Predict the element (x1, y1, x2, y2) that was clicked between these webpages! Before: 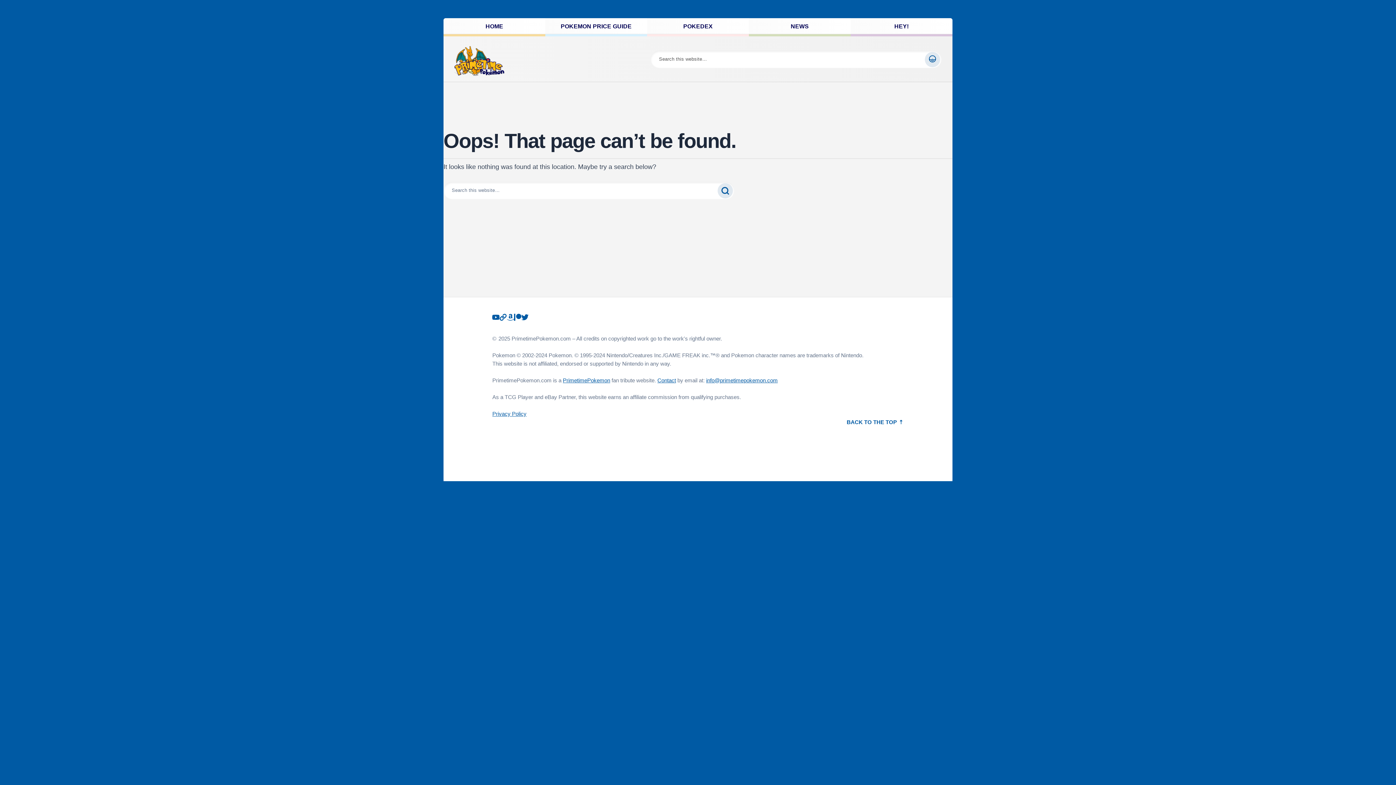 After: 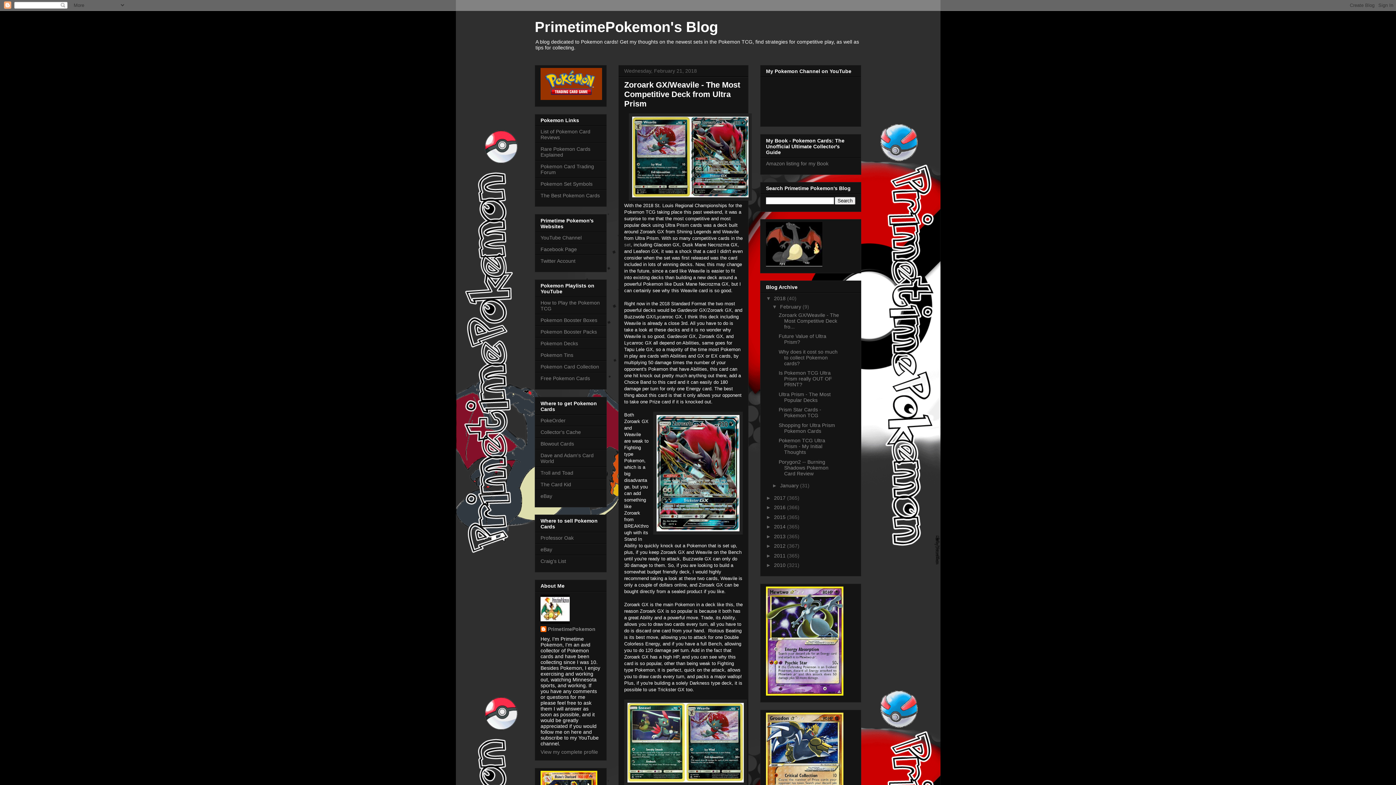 Action: label: BlogSpot bbox: (499, 313, 507, 321)